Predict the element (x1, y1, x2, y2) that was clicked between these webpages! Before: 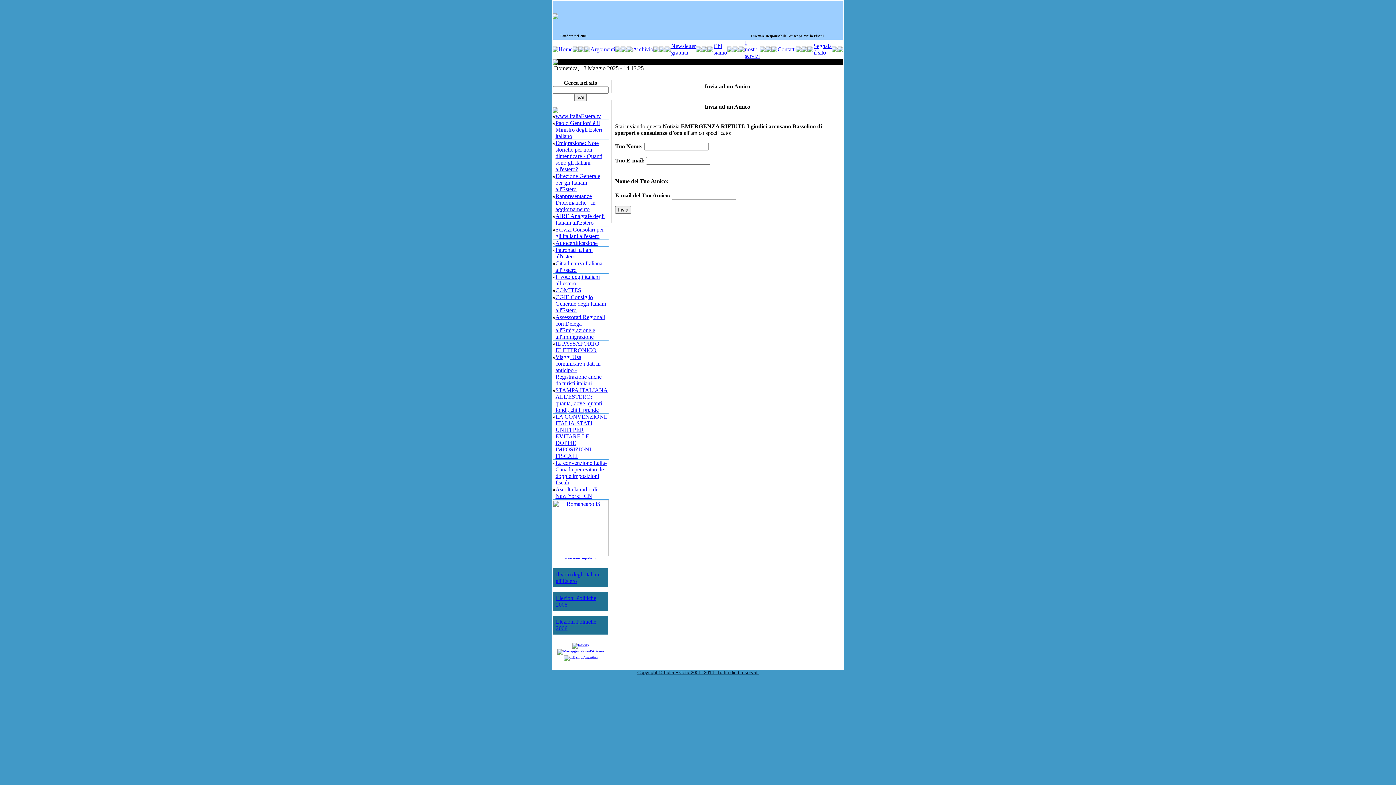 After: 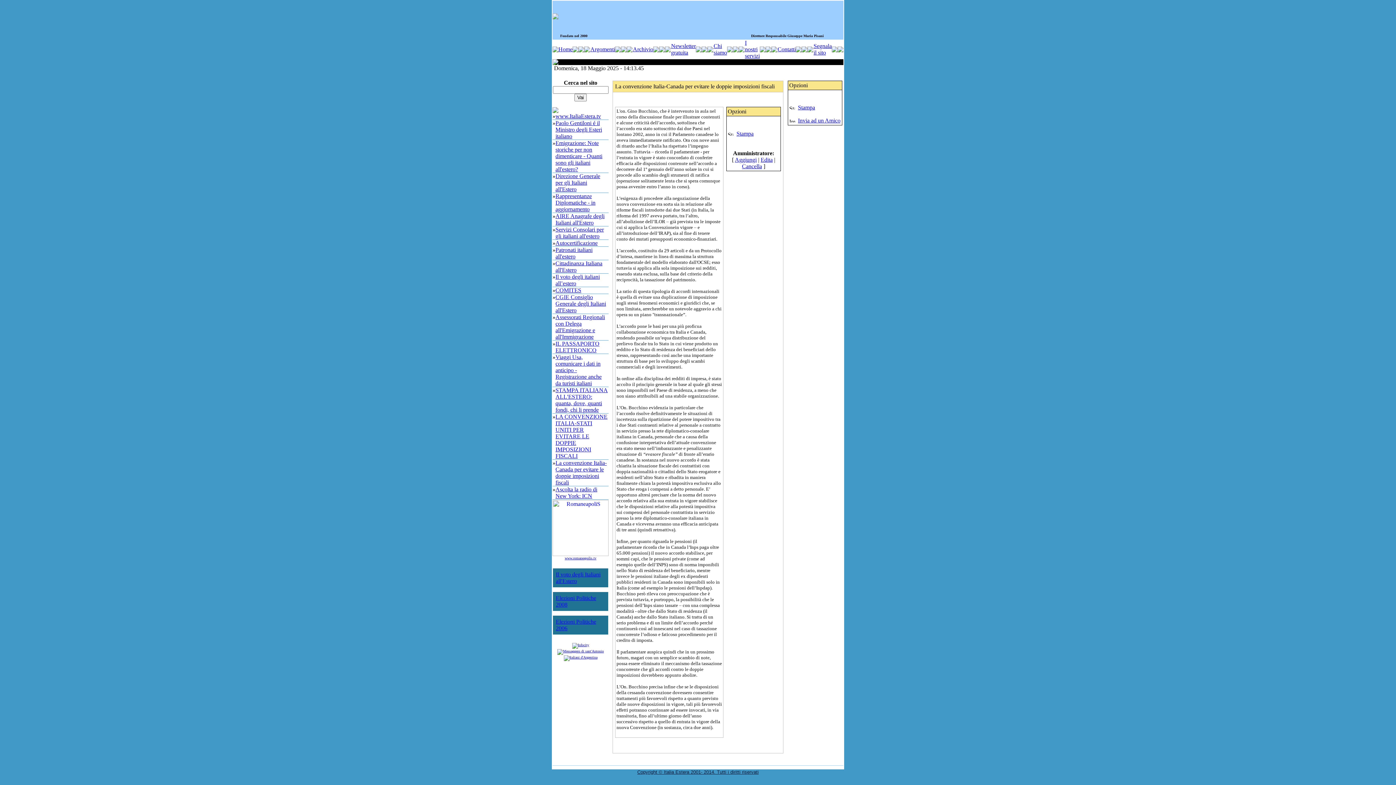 Action: bbox: (555, 460, 606, 485) label: La convenzione Italia-Canada per evitare le doppie imposizioni fiscali